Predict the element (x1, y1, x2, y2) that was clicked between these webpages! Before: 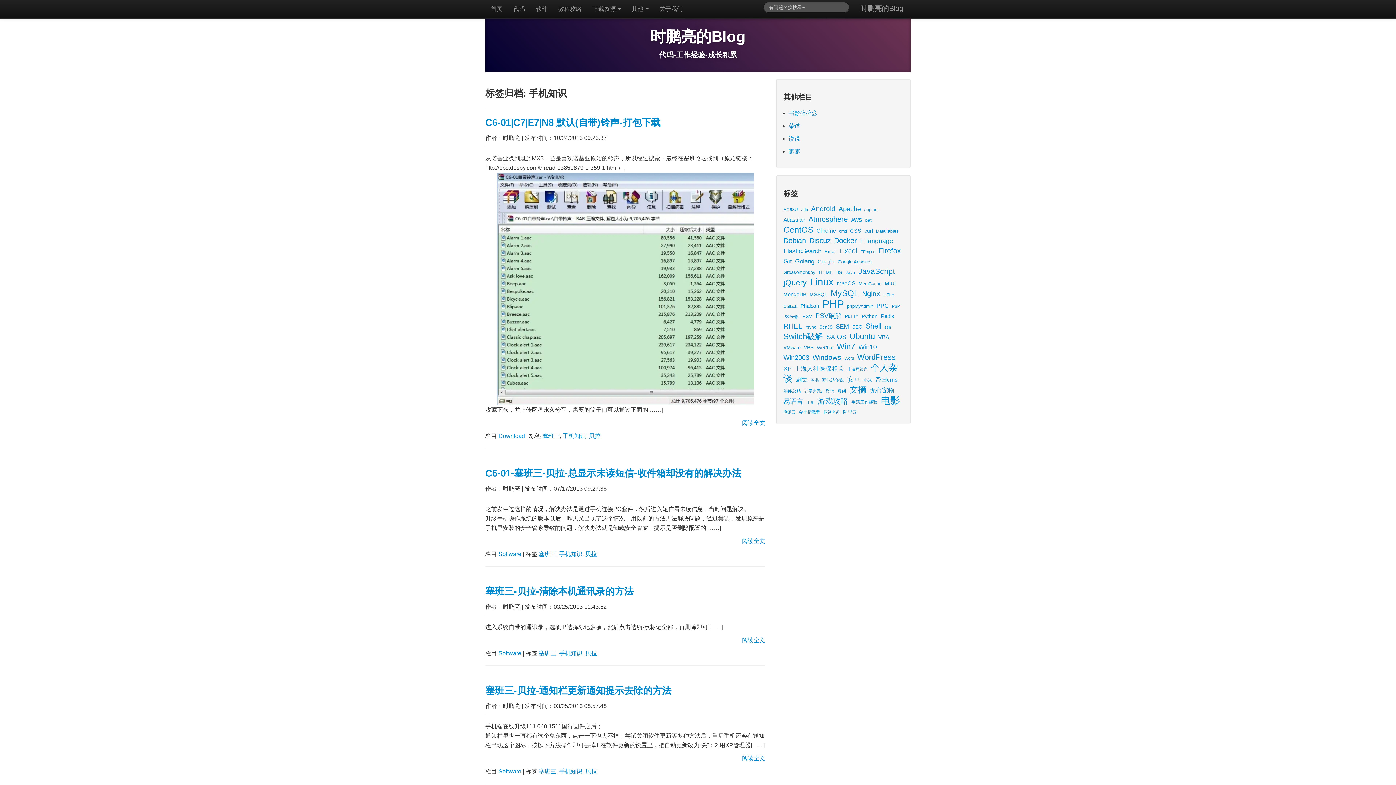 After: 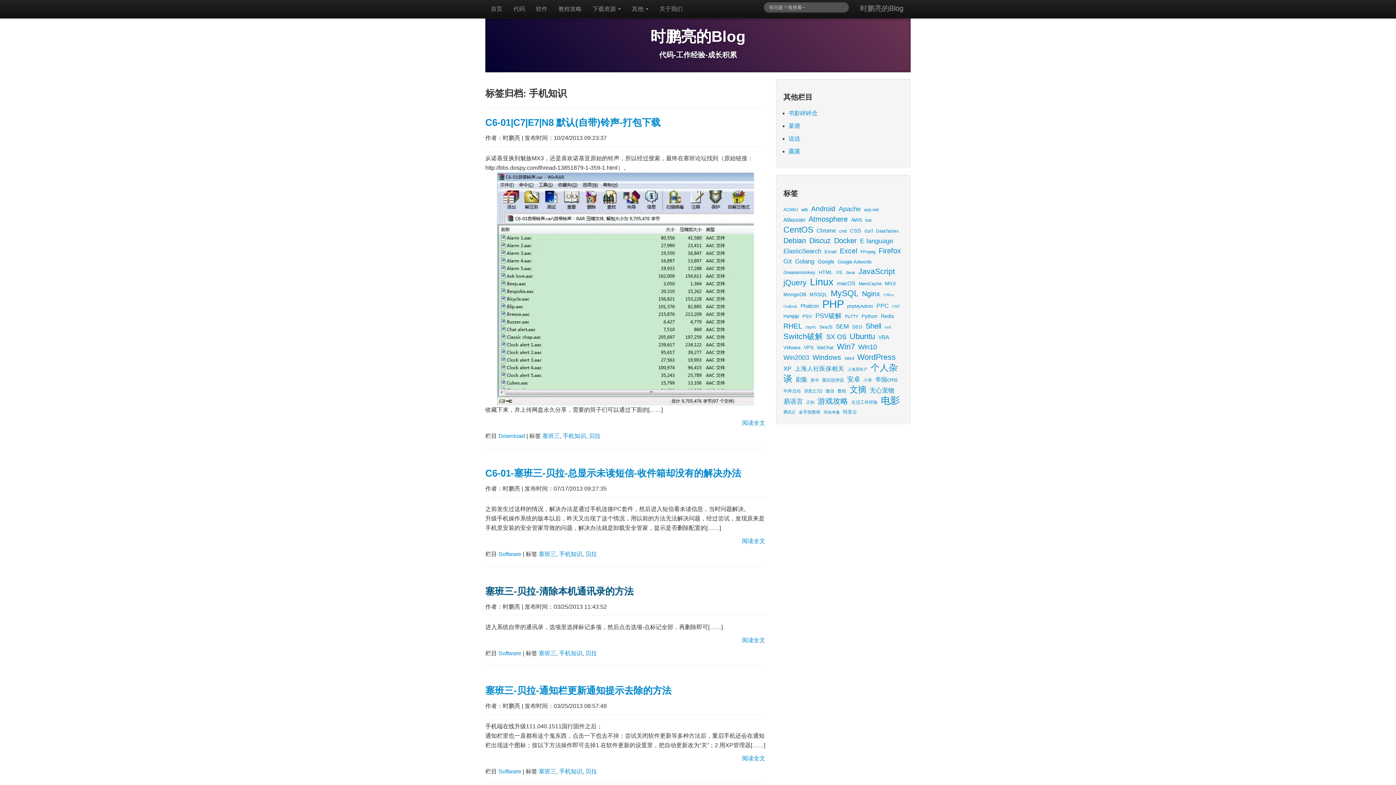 Action: label: 塞班三-贝拉-清除本机通讯录的方法 bbox: (485, 586, 633, 597)